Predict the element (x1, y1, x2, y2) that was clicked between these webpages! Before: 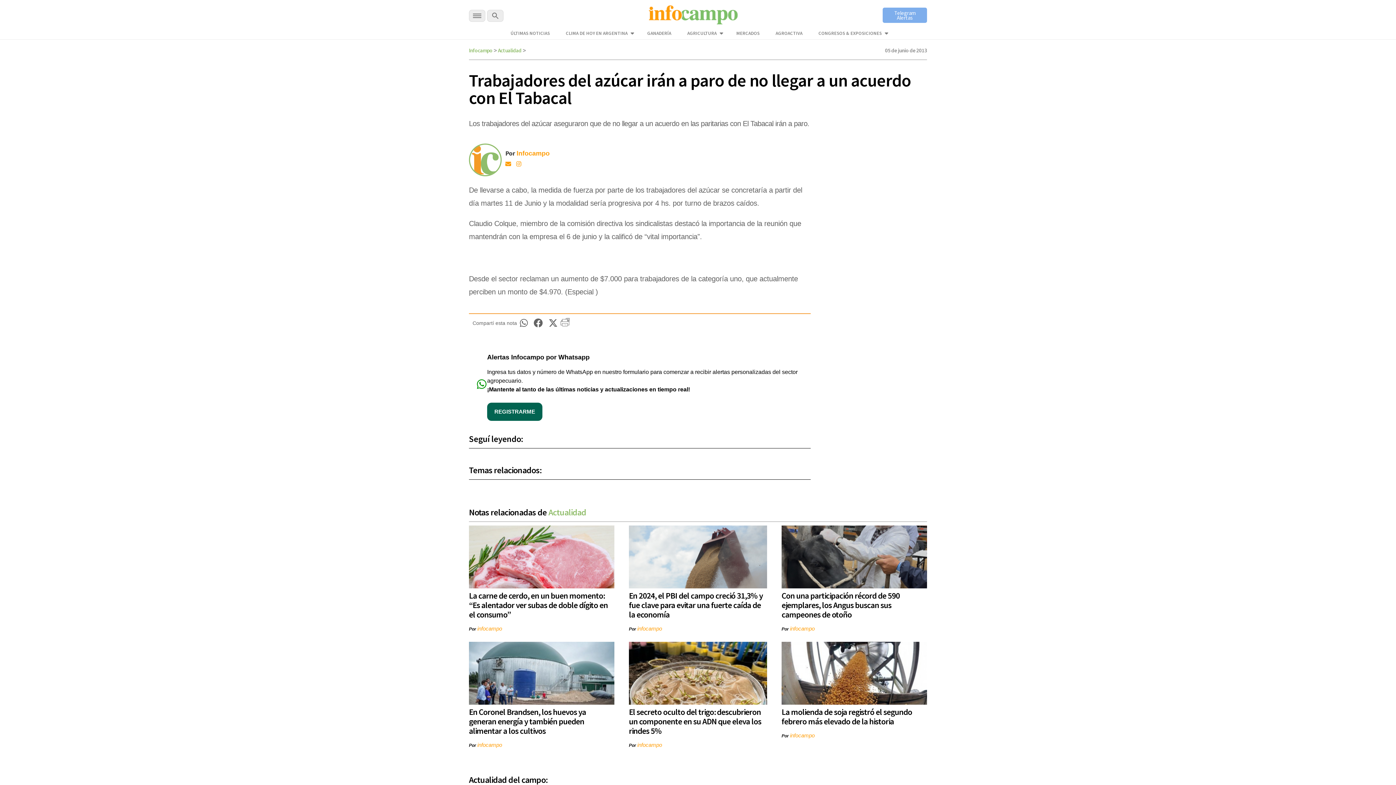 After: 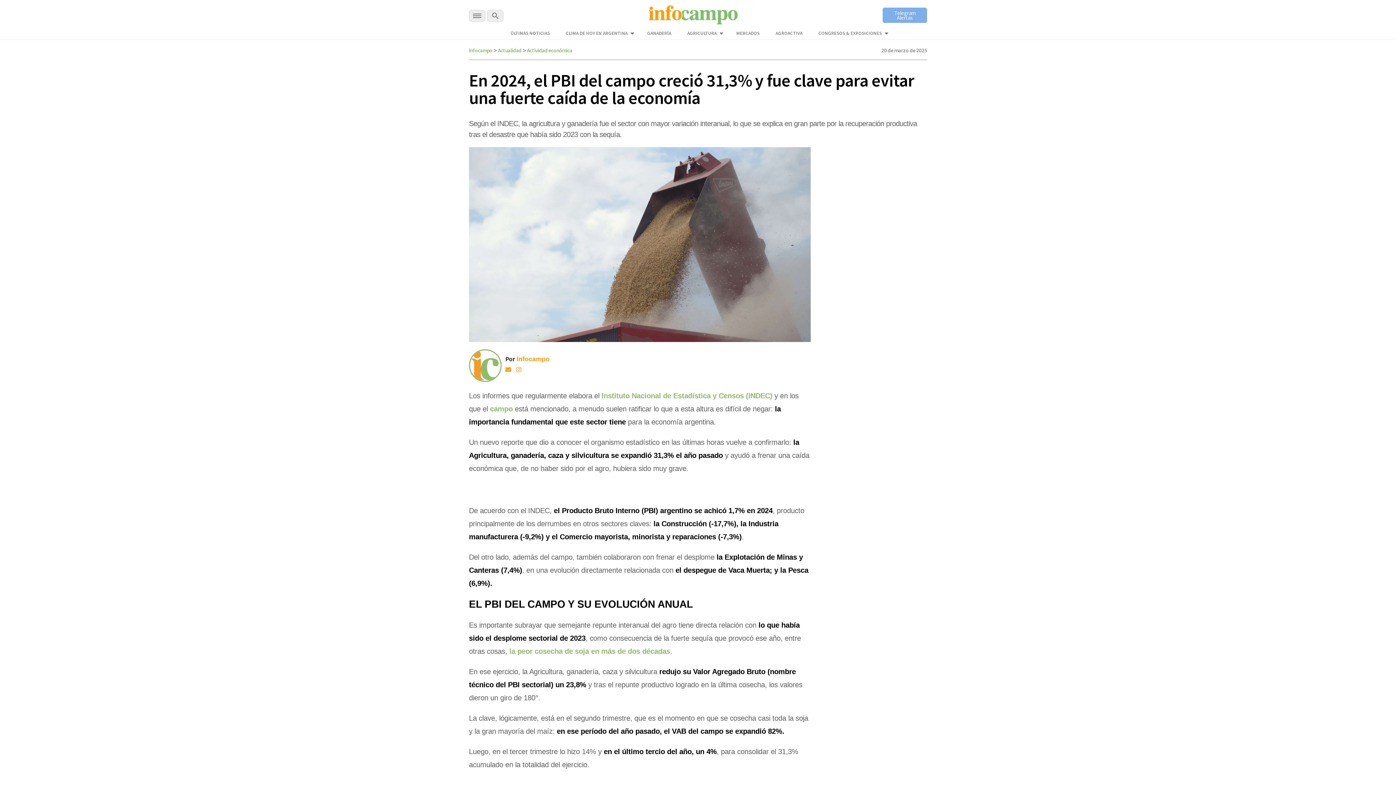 Action: bbox: (629, 590, 762, 620) label: En 2024, el PBI del campo creció 31,3% y fue clave para evitar una fuerte caída de la economía